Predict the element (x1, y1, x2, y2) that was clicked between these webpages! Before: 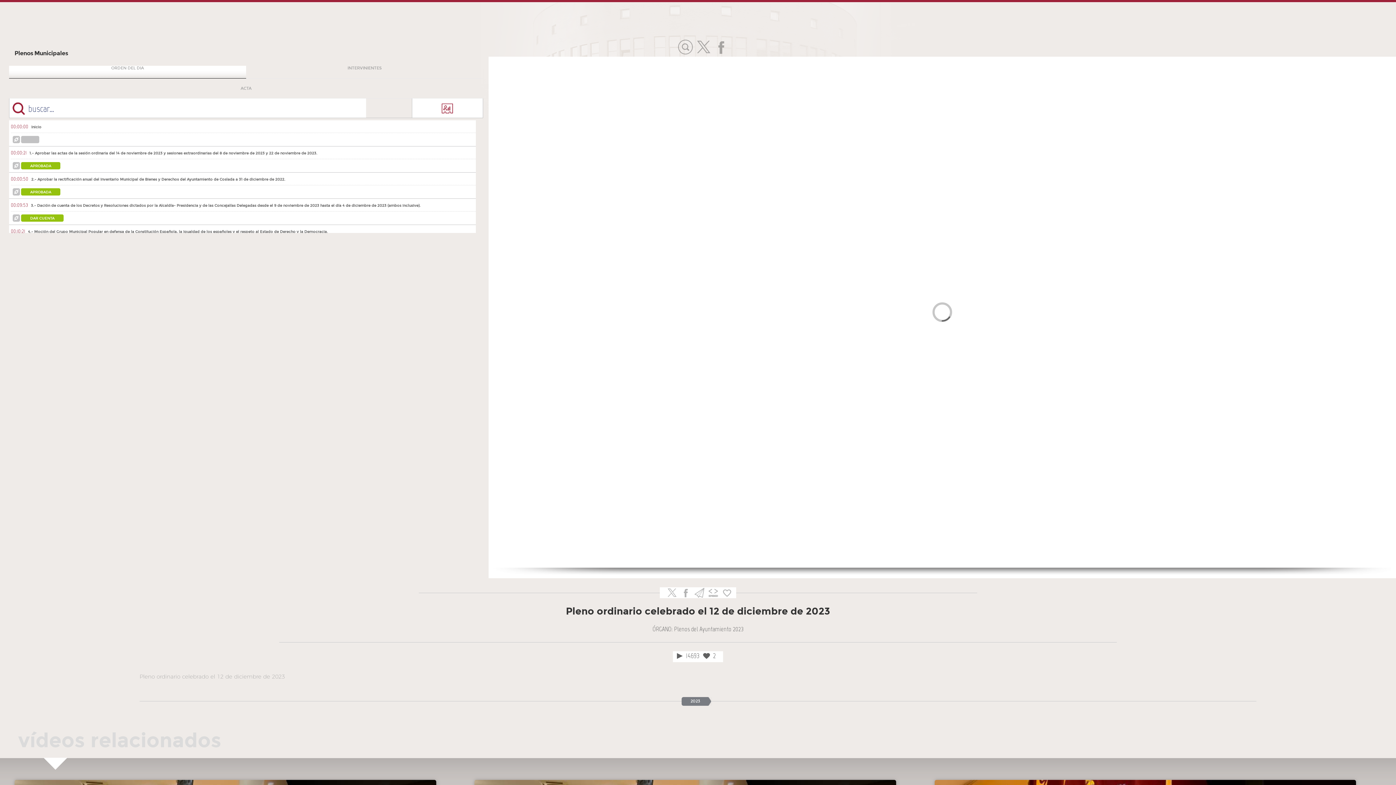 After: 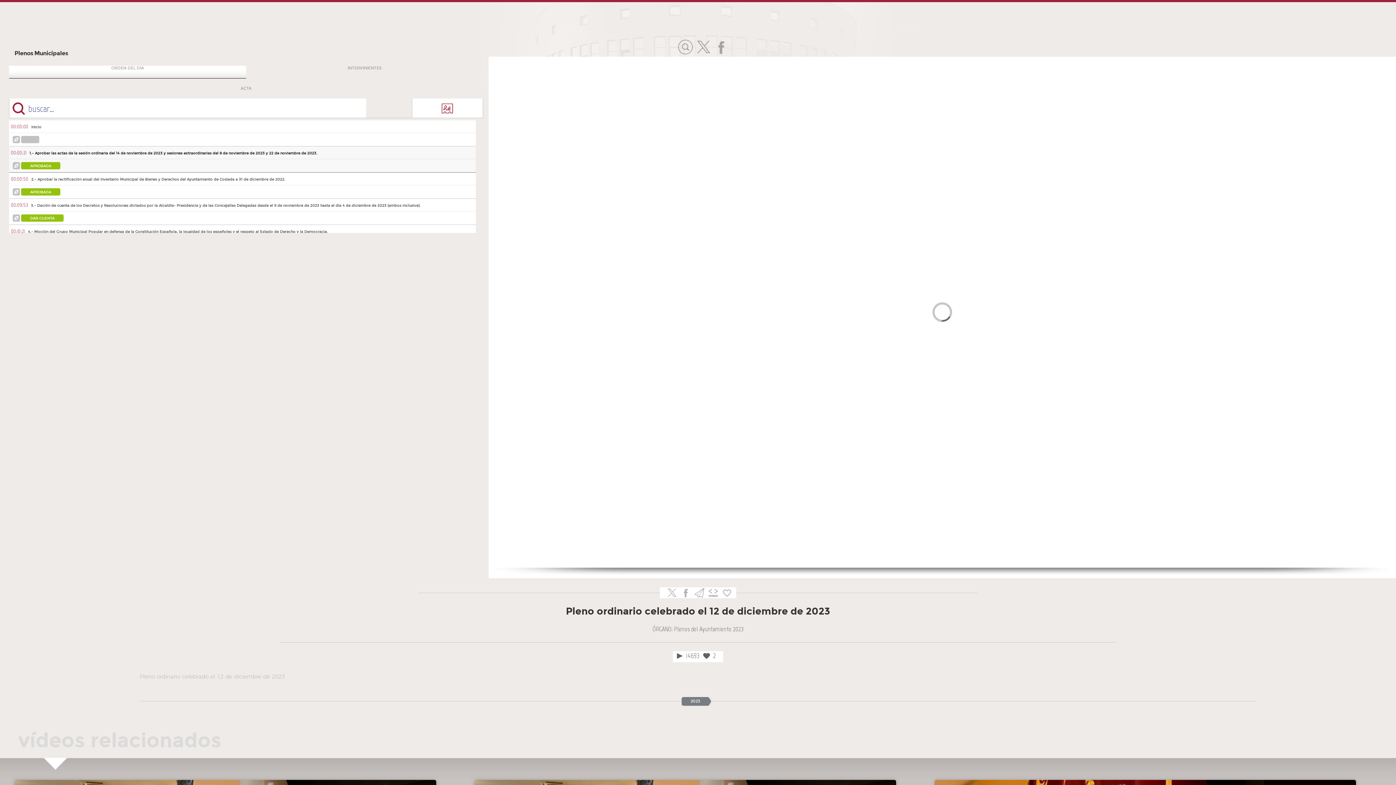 Action: bbox: (21, 162, 60, 169) label: APROBADA